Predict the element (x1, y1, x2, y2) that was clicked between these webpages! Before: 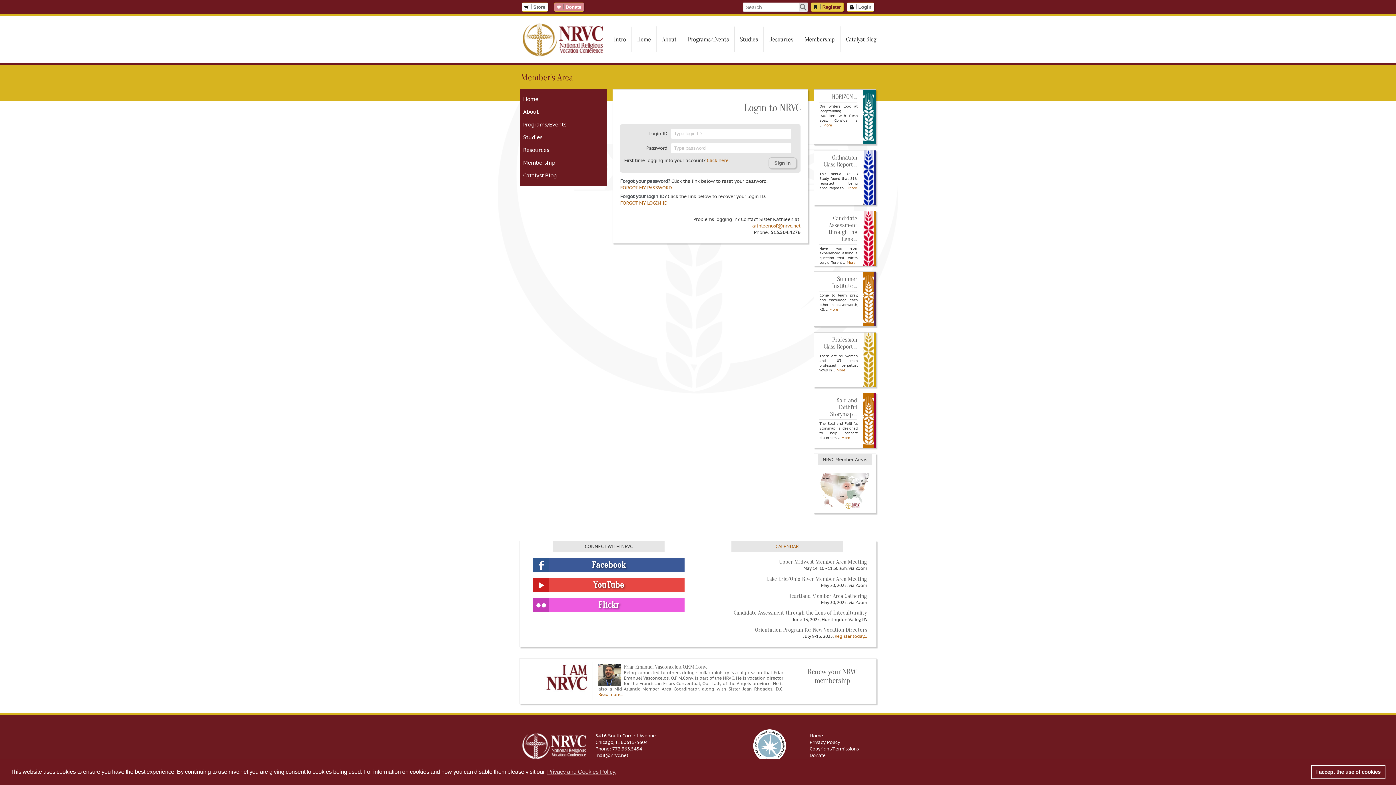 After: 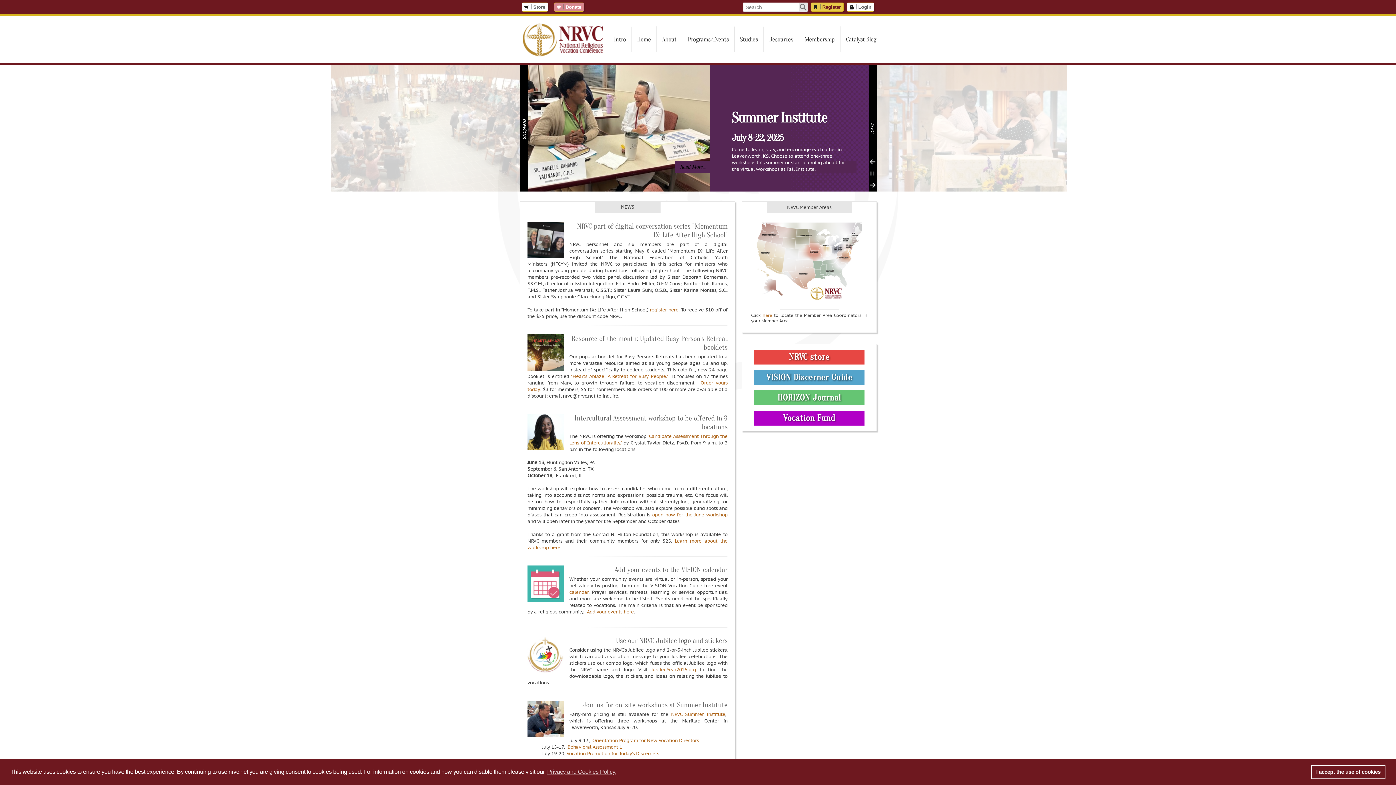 Action: label: Home bbox: (631, 26, 656, 52)